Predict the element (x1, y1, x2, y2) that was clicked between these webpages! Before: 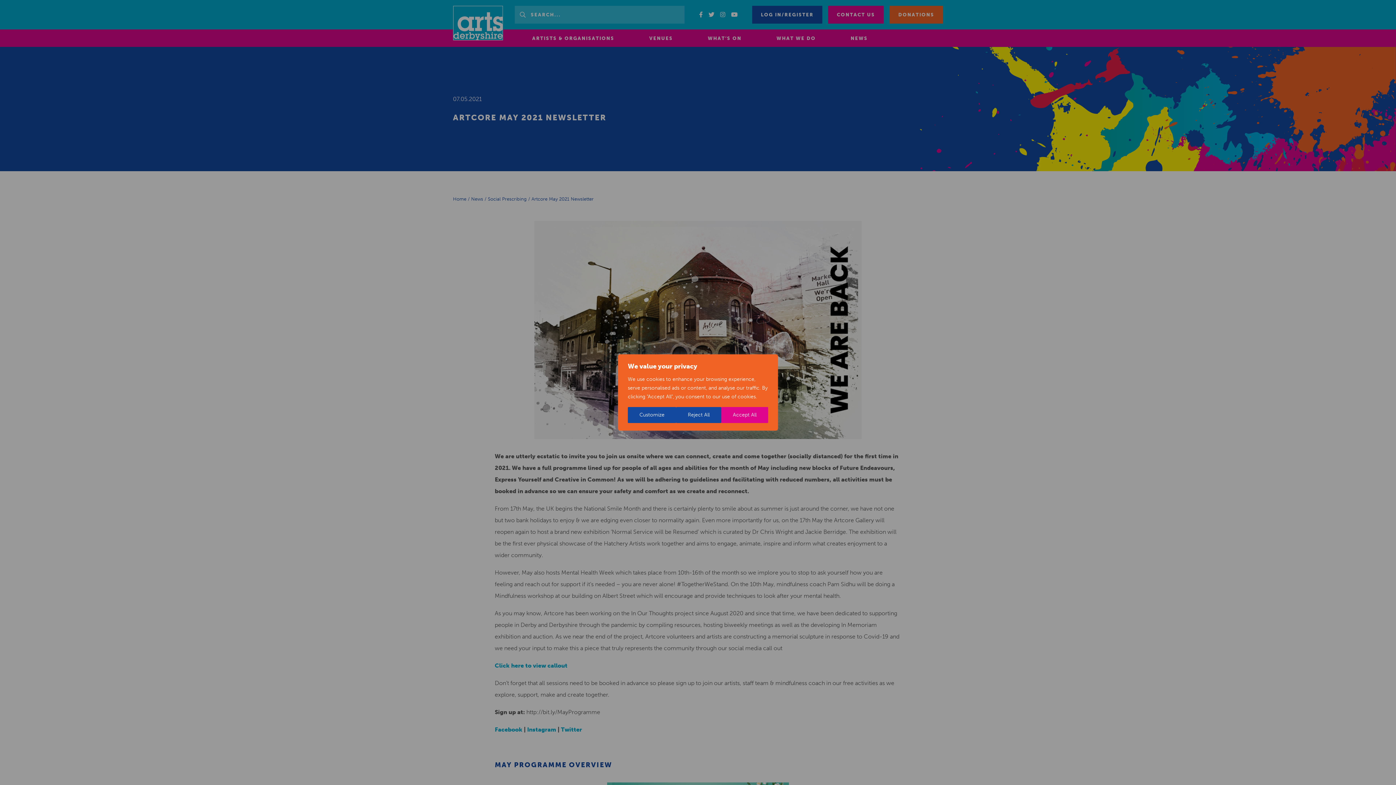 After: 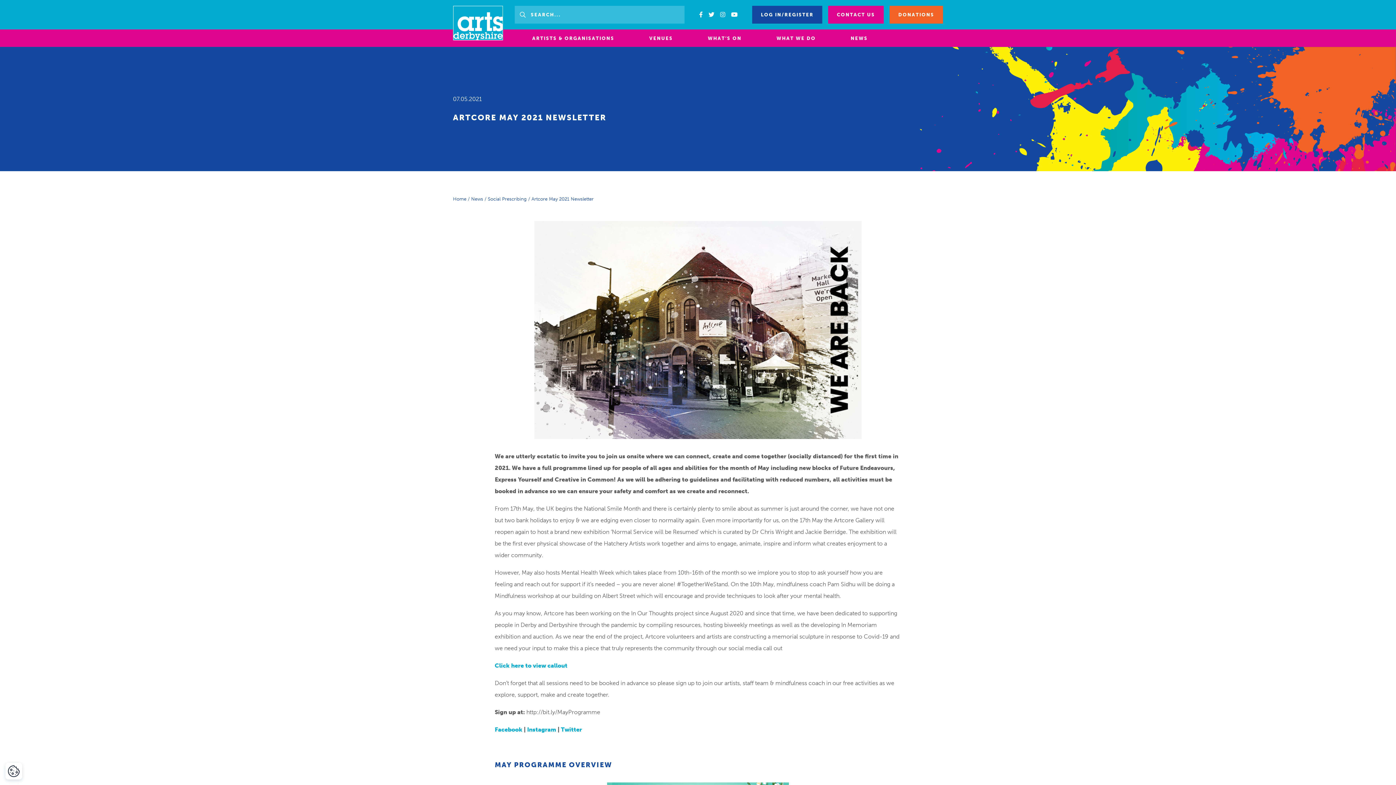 Action: label: Reject All bbox: (676, 407, 721, 423)